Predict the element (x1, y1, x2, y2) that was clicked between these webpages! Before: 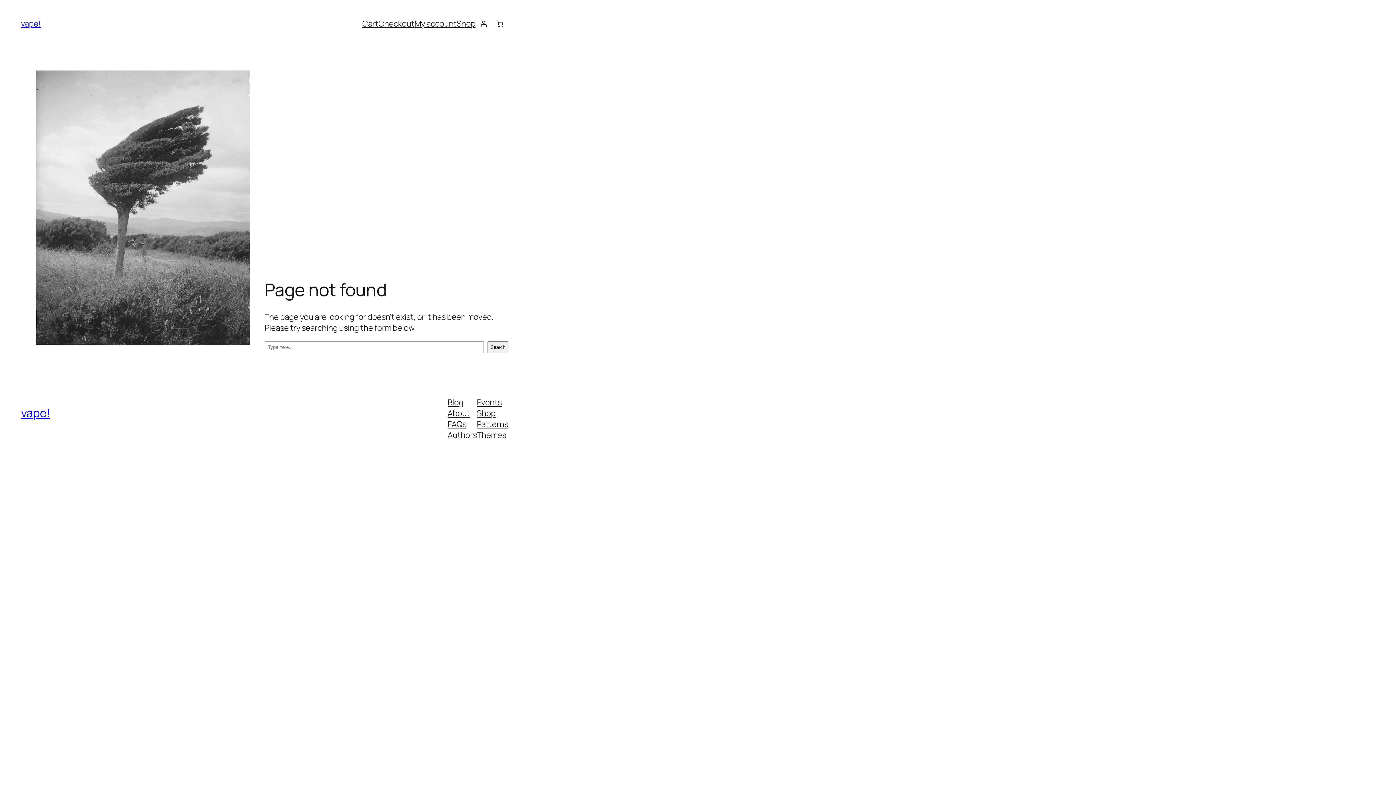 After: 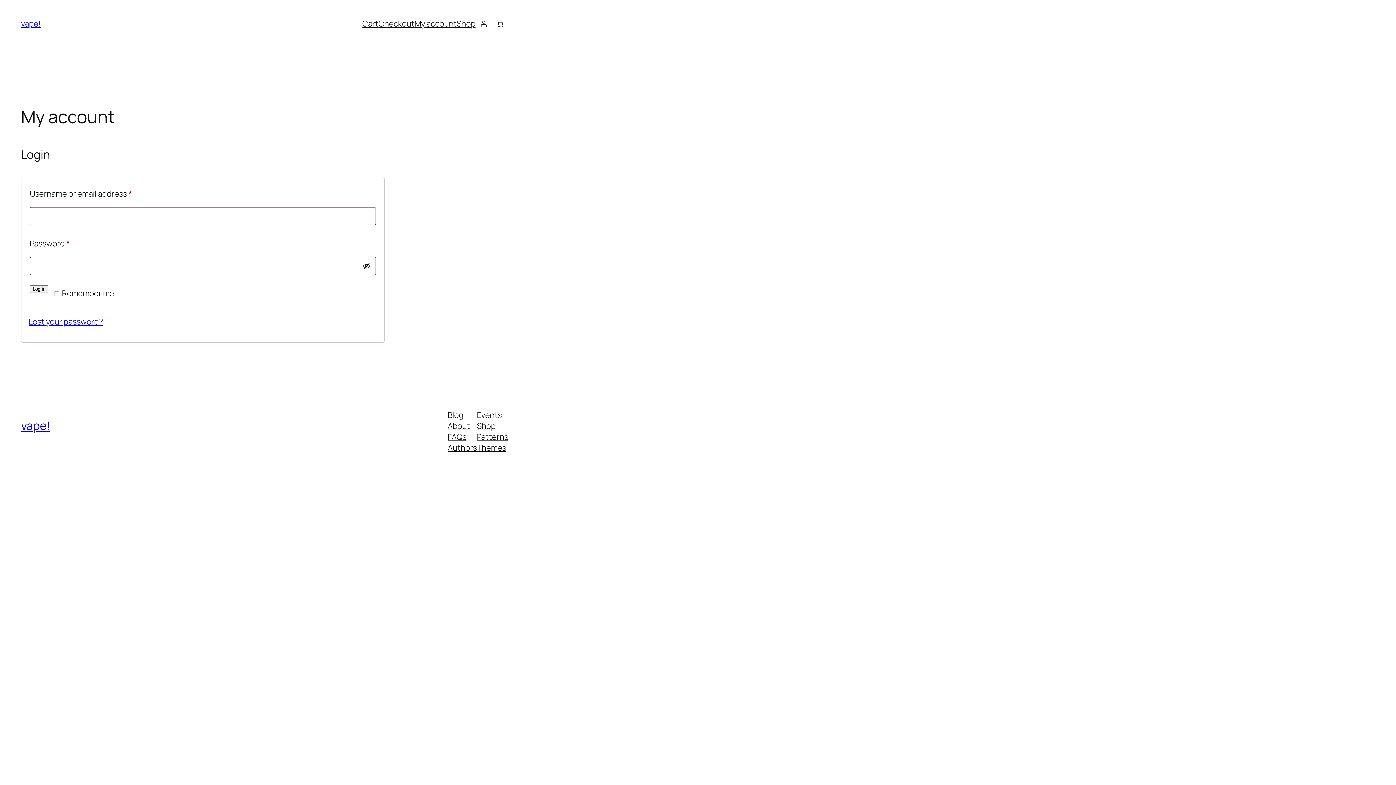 Action: bbox: (414, 18, 456, 29) label: My account